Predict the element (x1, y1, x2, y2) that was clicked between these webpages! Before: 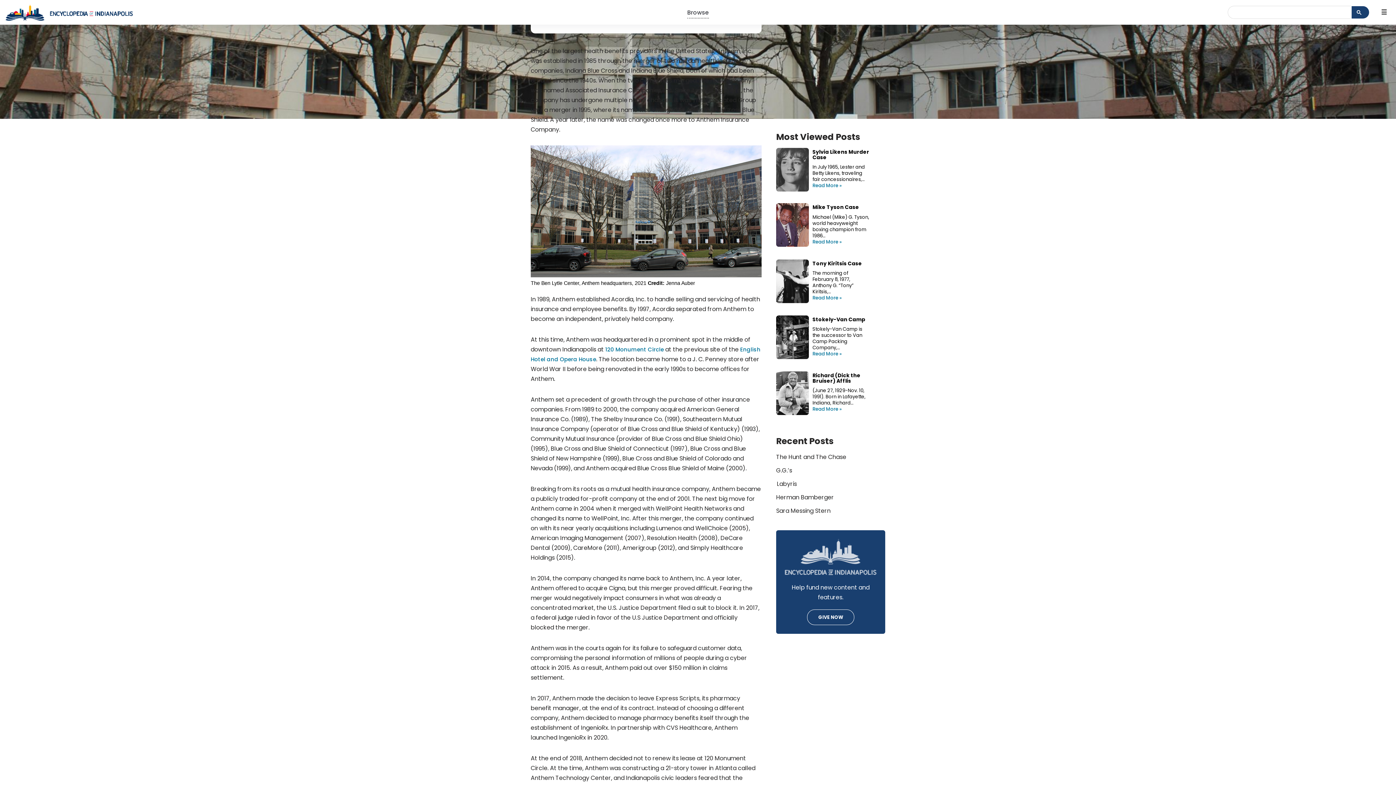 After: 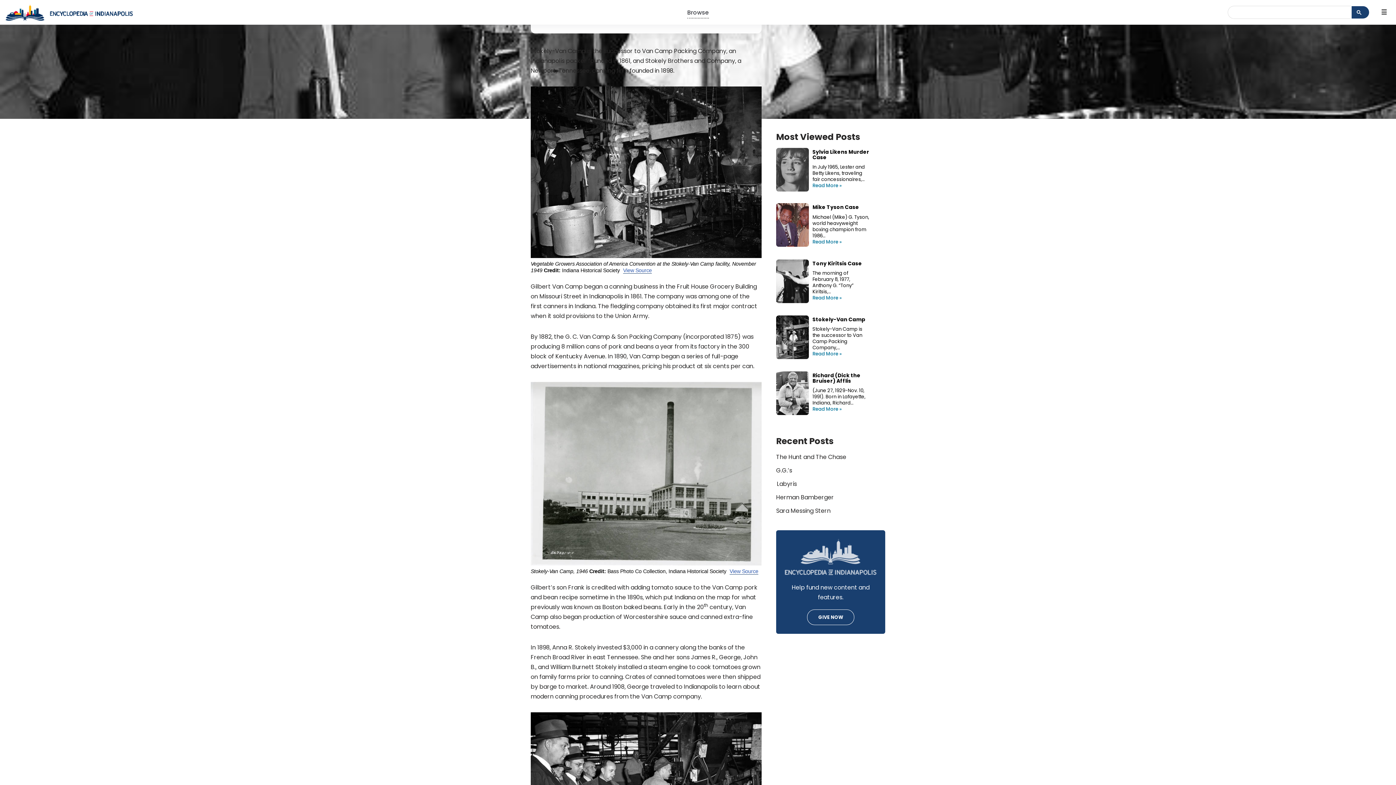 Action: label: Read More »
Stokely-Van Camp bbox: (812, 350, 841, 357)